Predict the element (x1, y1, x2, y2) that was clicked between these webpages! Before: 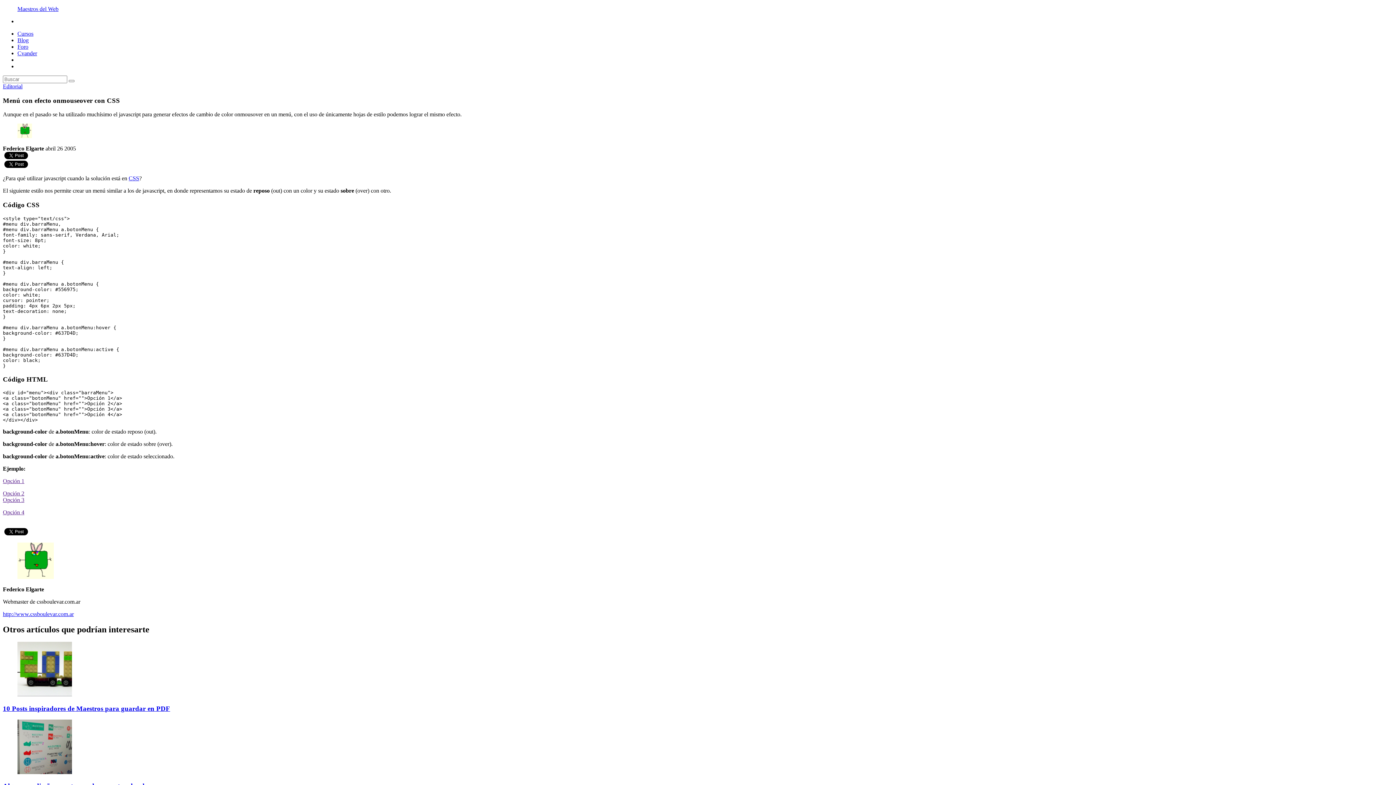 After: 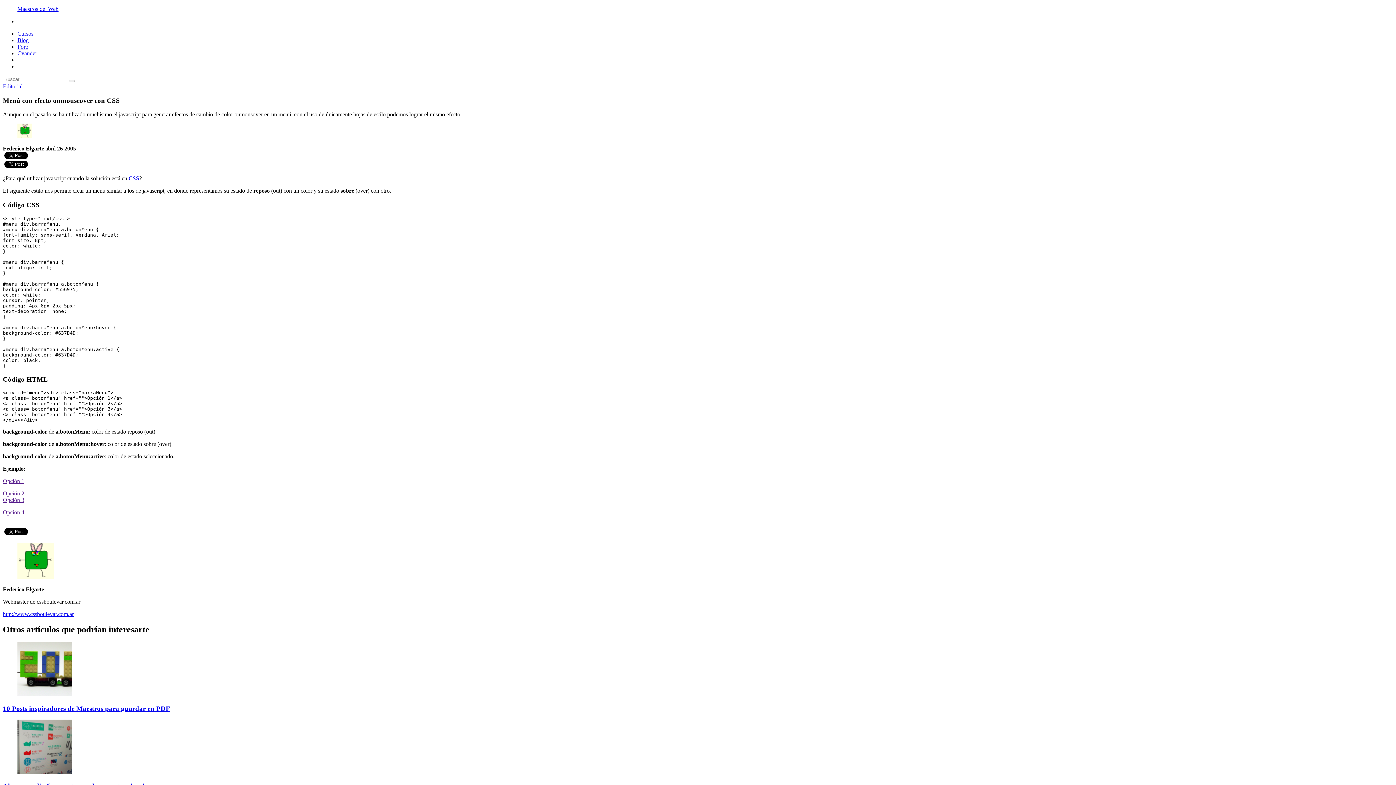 Action: label: Opción 3 bbox: (2, 492, 24, 499)